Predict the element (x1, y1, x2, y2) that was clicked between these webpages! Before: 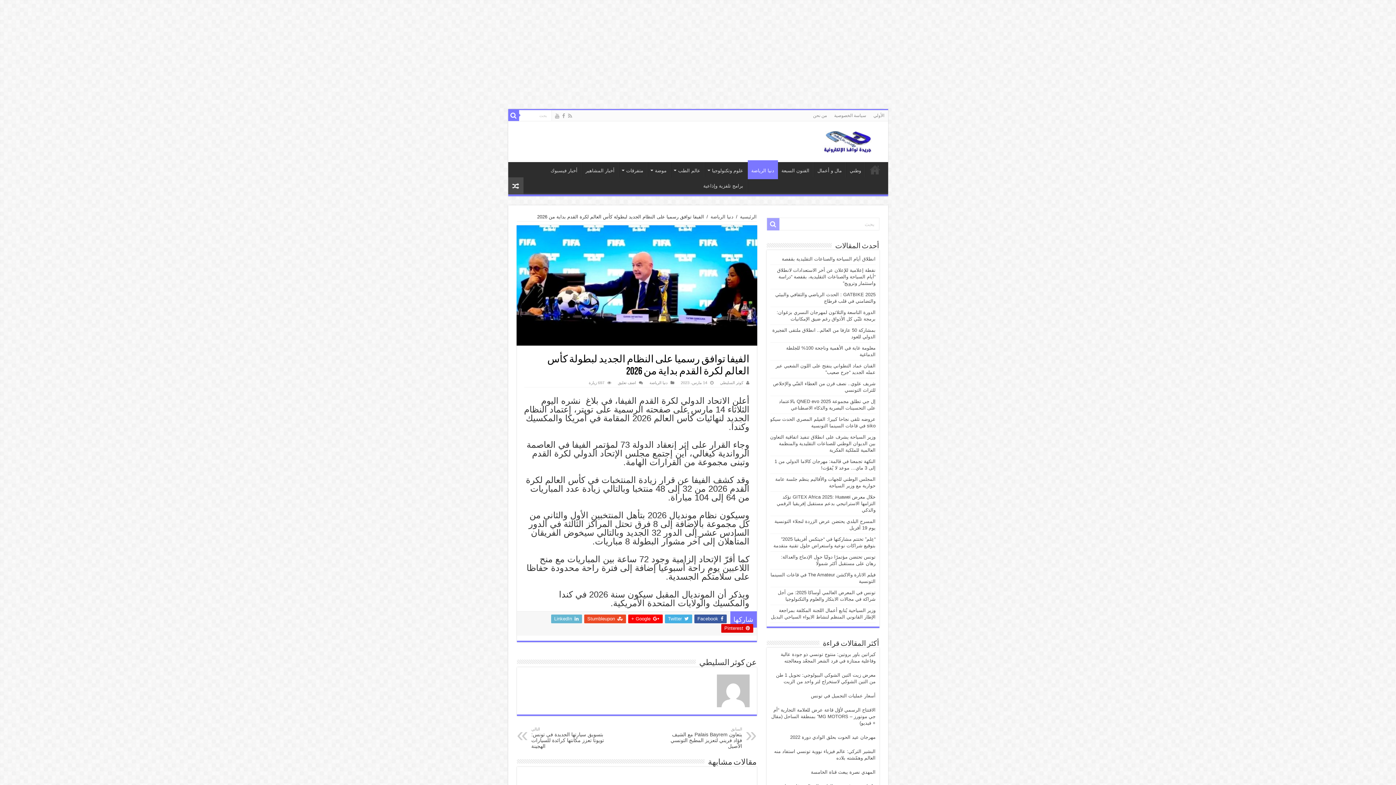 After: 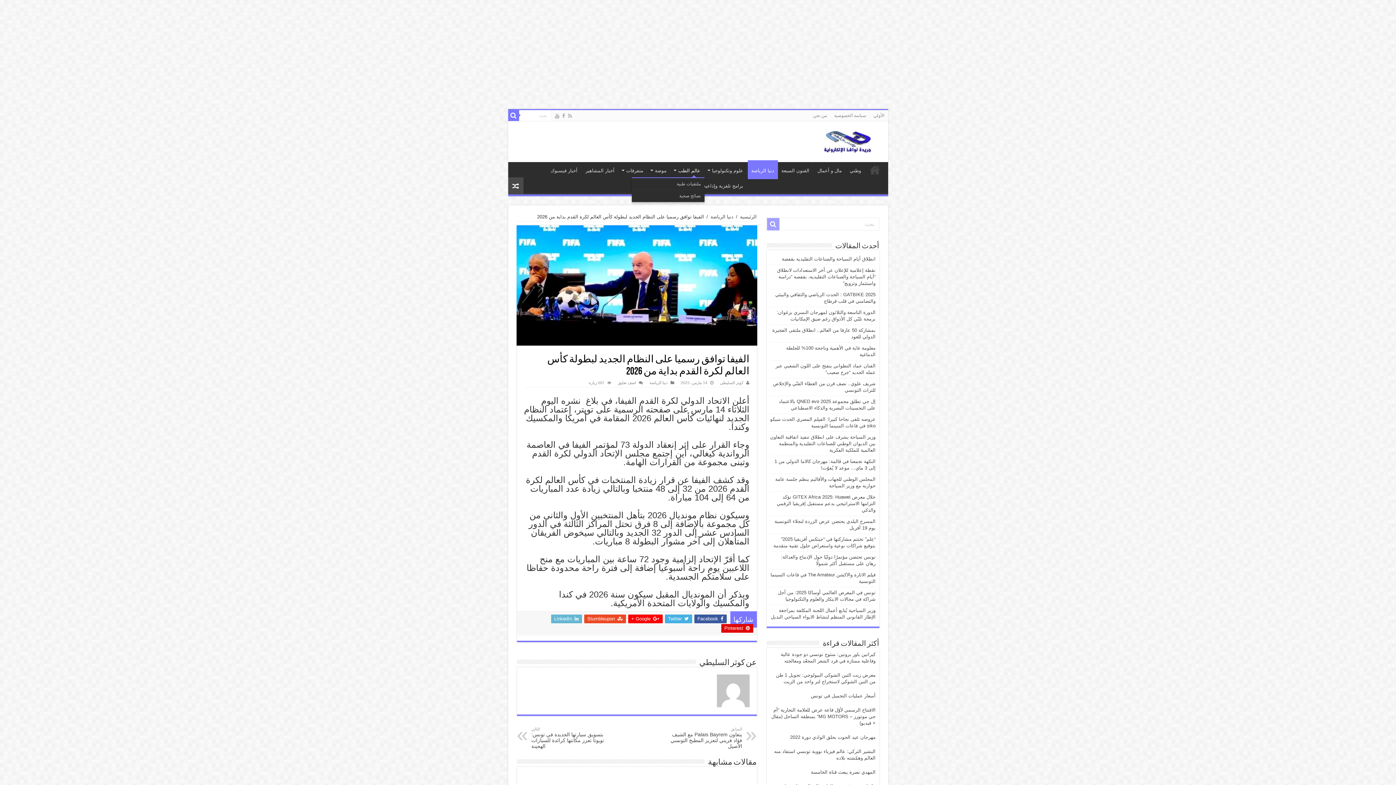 Action: bbox: (671, 162, 704, 177) label: عالم الطب